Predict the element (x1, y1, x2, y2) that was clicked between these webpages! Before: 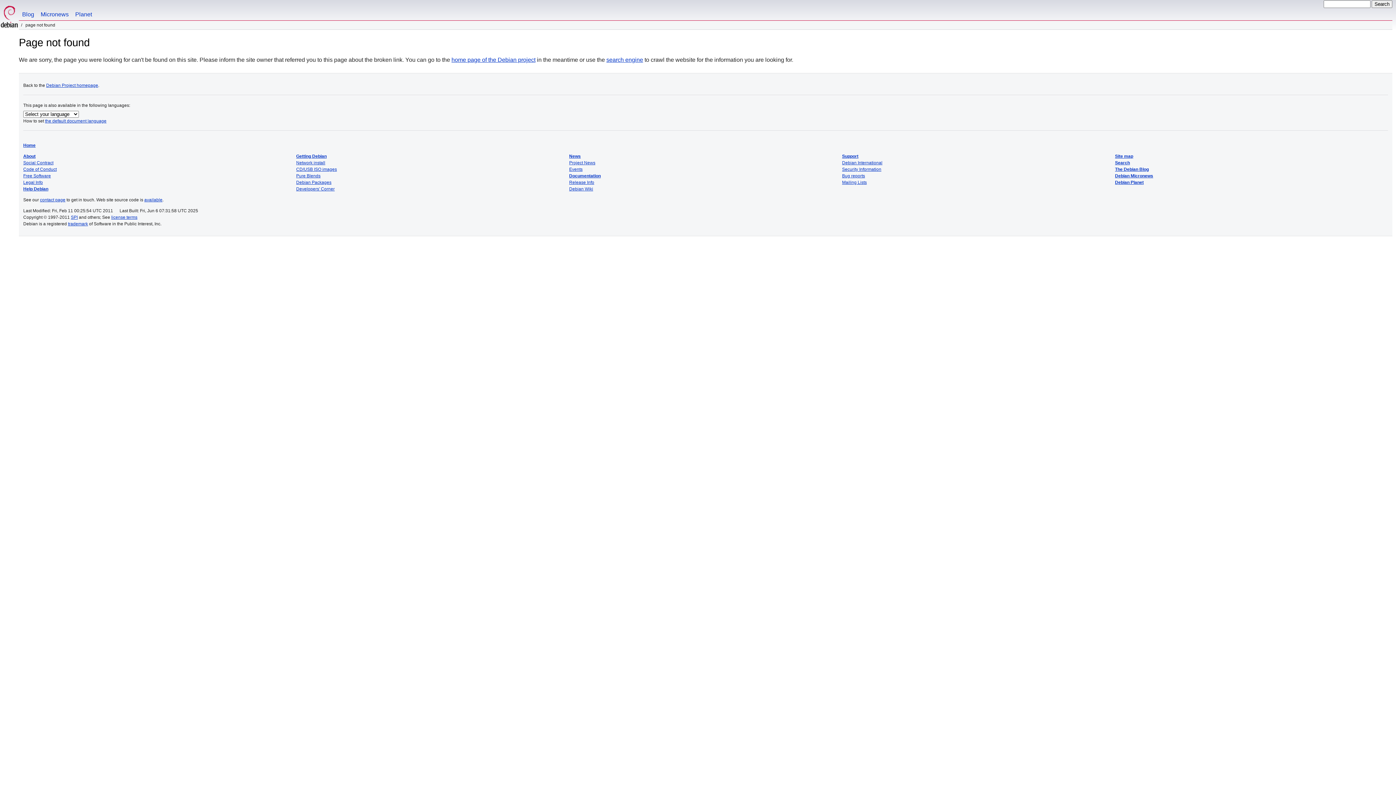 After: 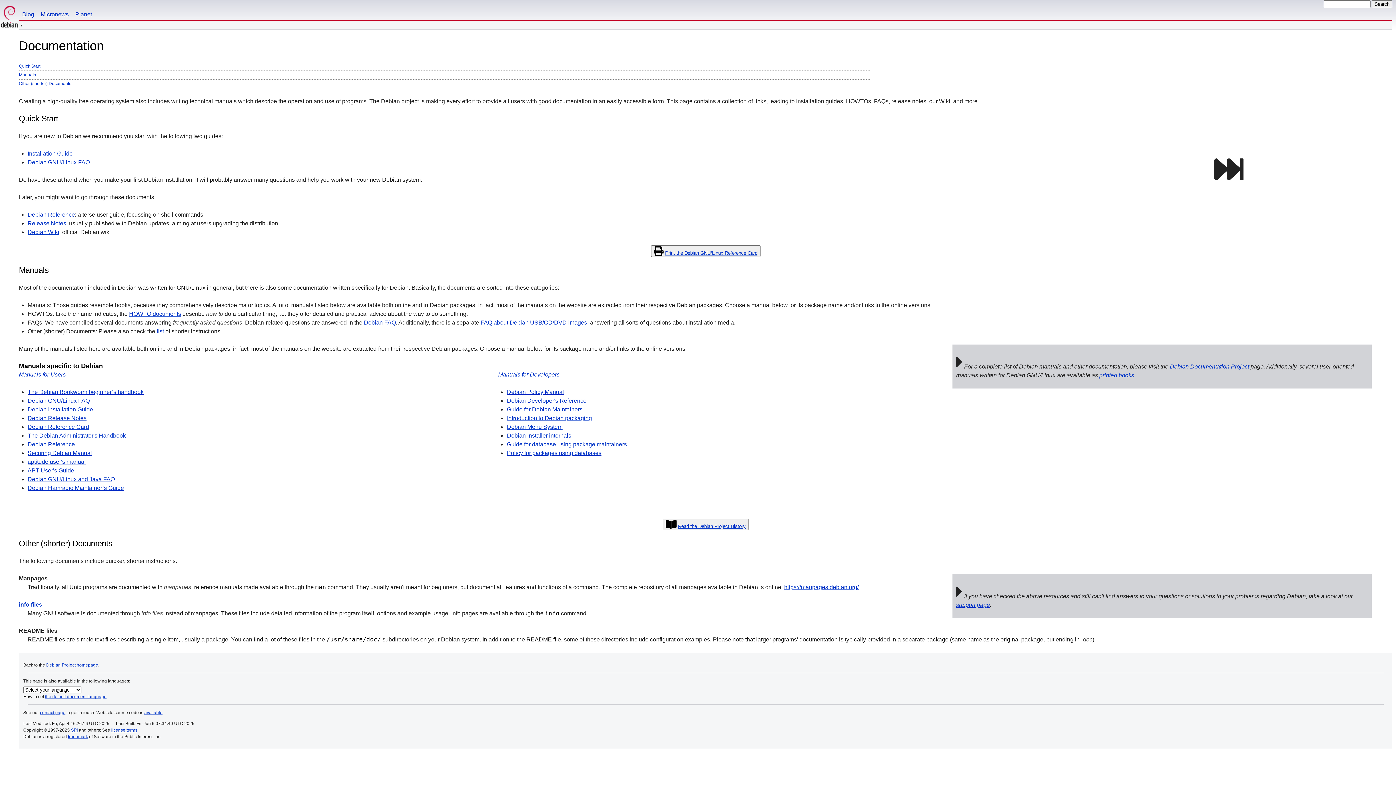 Action: label: Documentation bbox: (569, 173, 600, 178)